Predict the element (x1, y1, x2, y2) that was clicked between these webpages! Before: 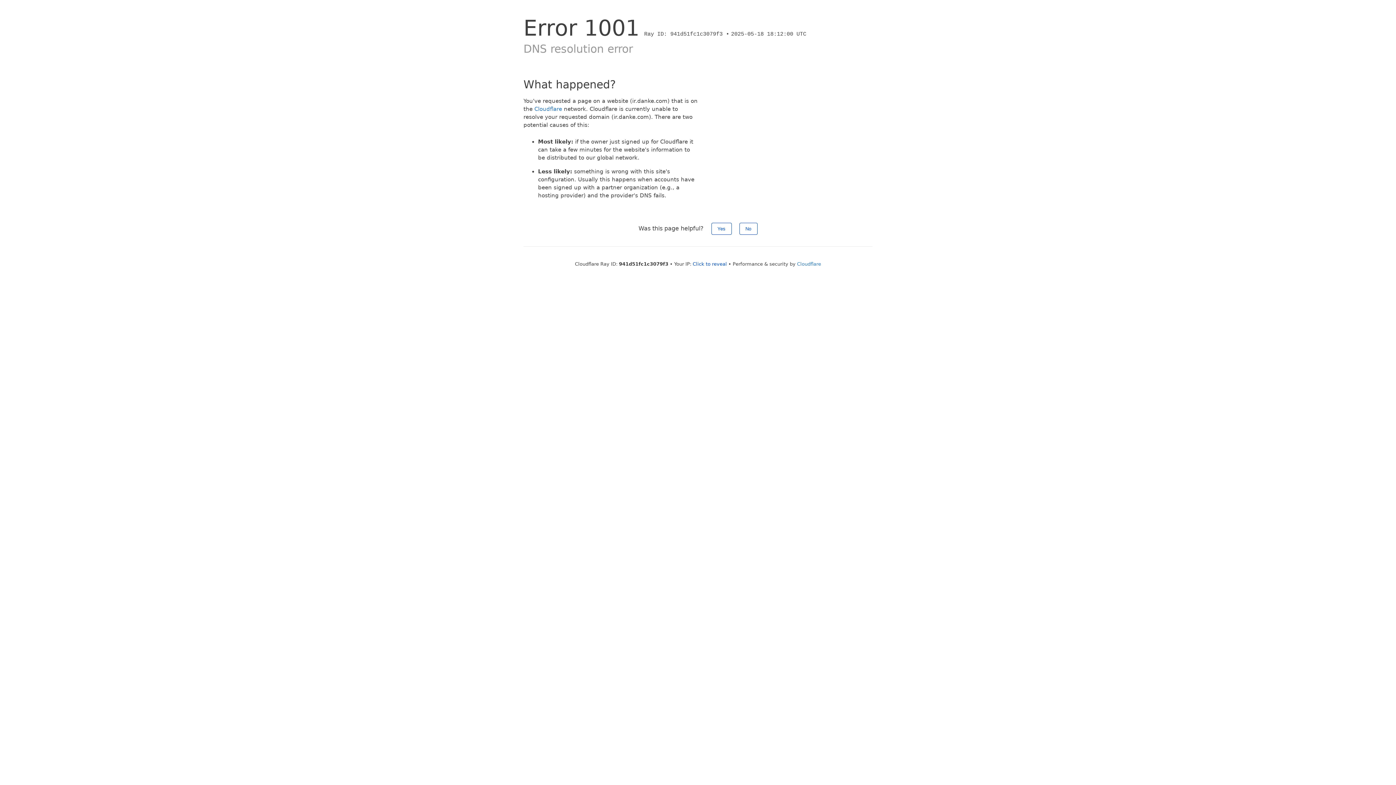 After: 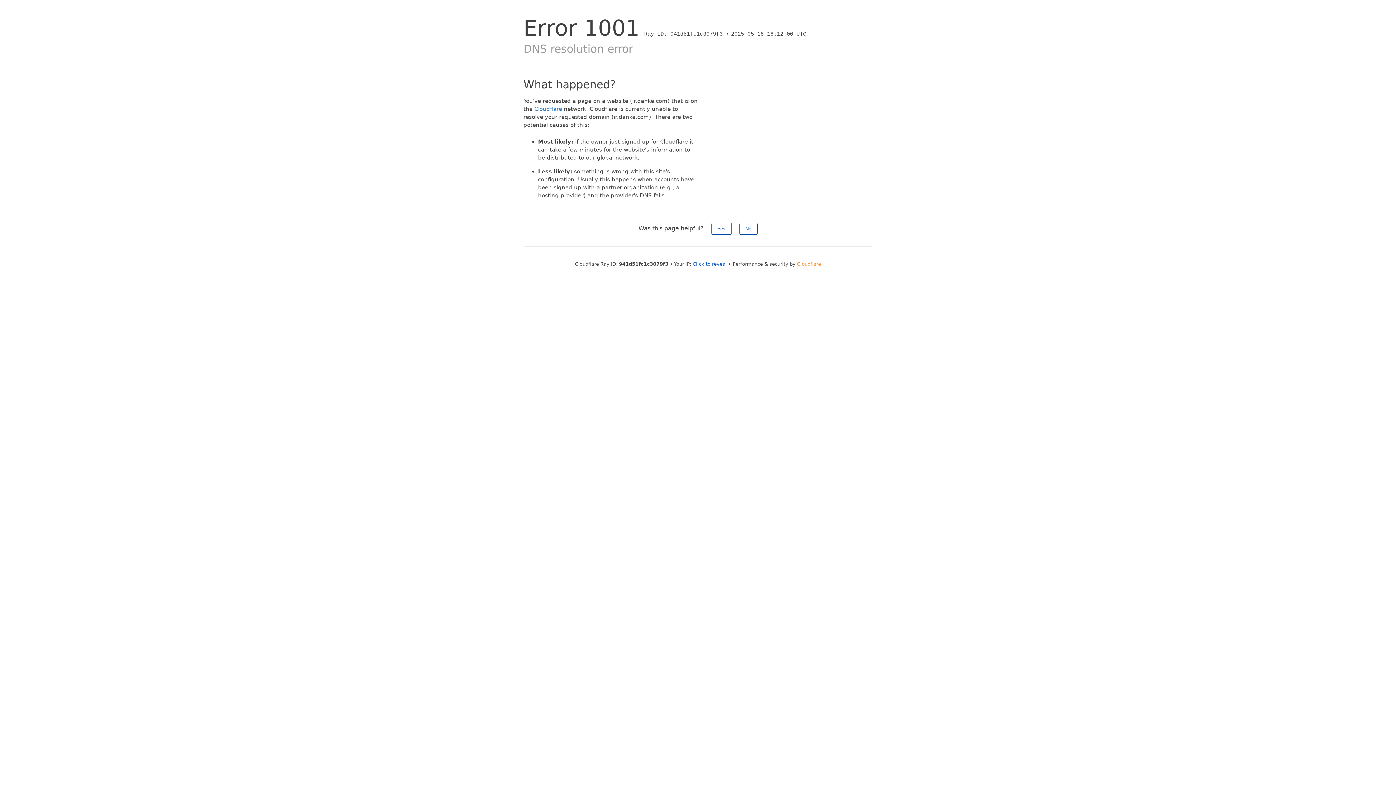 Action: label: Cloudflare bbox: (797, 261, 821, 266)